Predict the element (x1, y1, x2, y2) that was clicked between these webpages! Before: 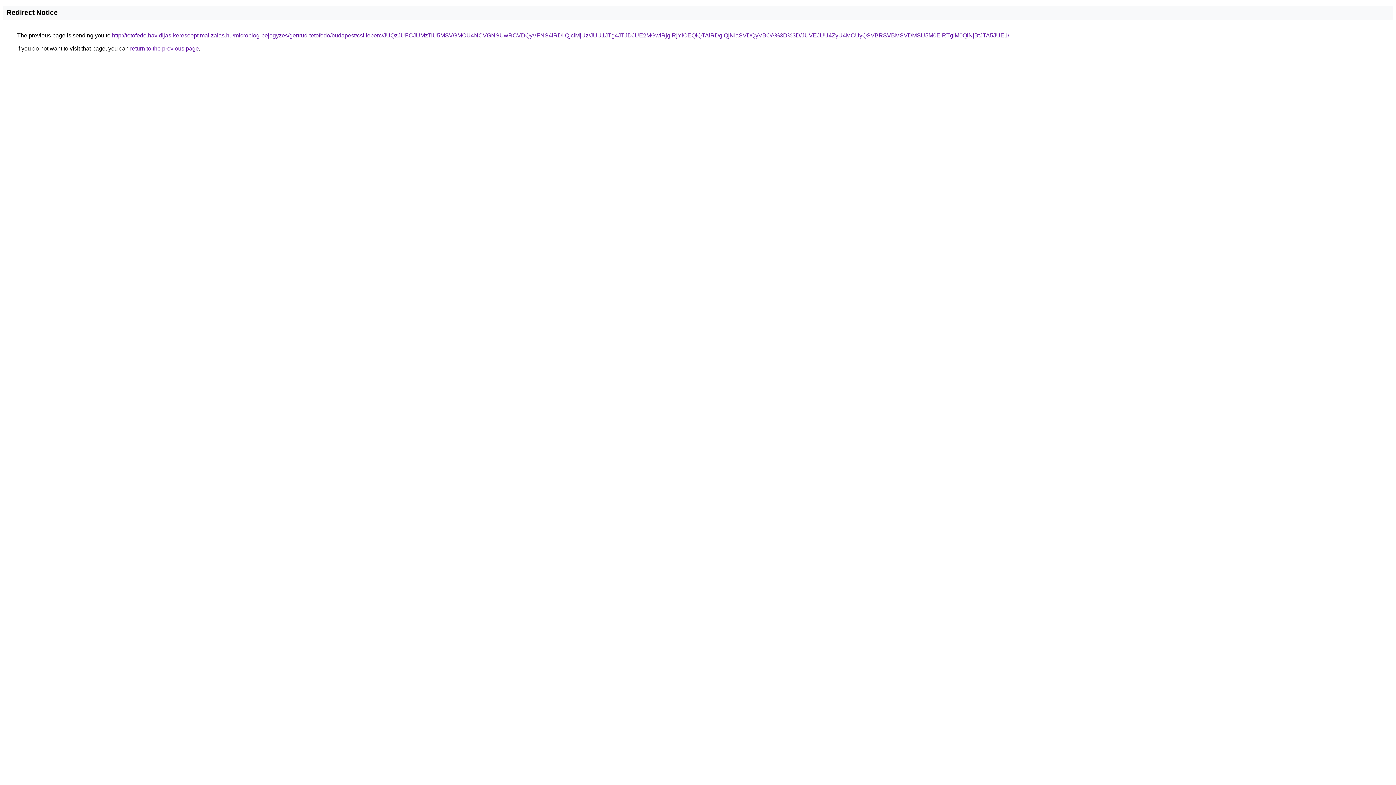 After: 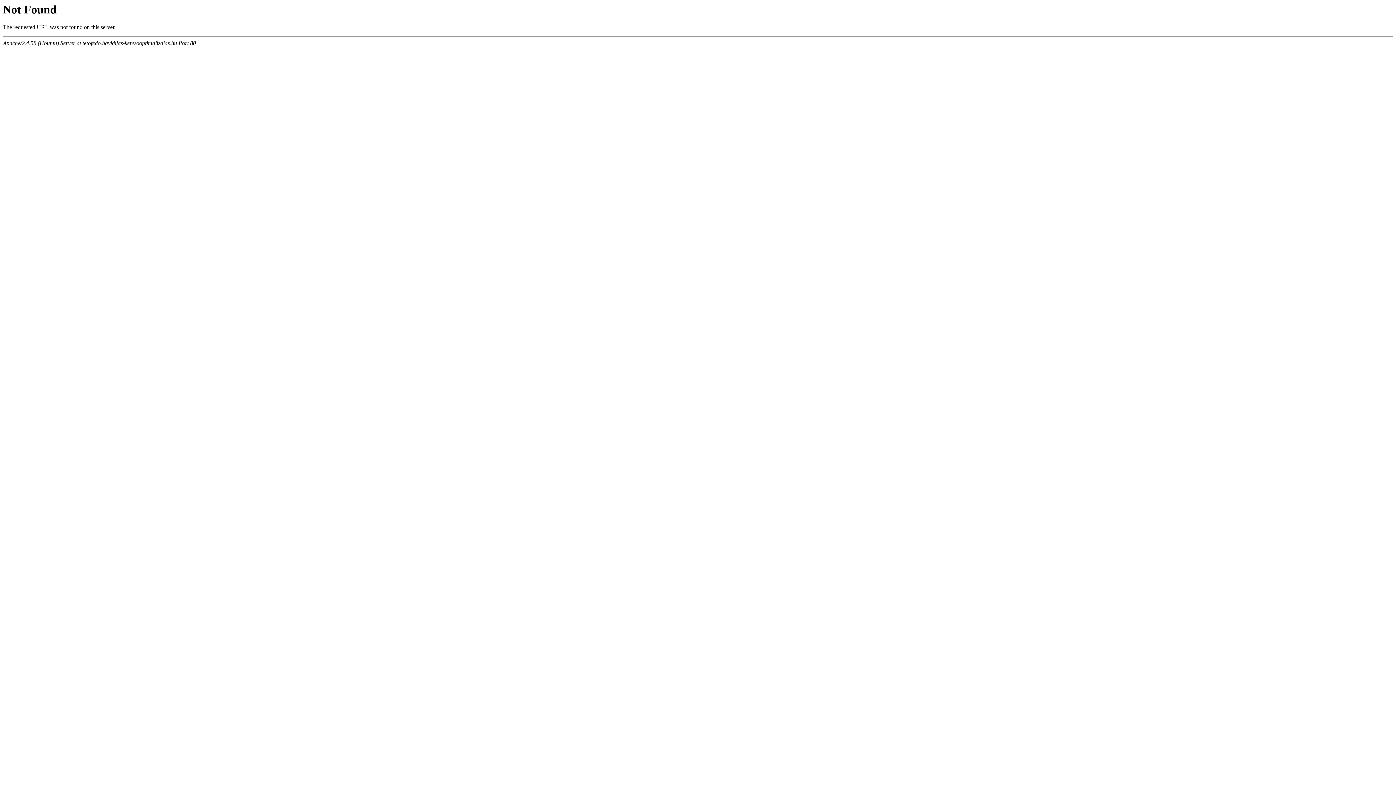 Action: label: http://tetofedo.havidijas-keresooptimalizalas.hu/microblog-bejegyzes/gertrud-tetofedo/budapest/csilleberc/JUQzJUFCJUMzTiU5MSVGMCU4NCVGNSUwRCVDQyVFNS4lRDIlQjclMjUz/JUU1JTg4JTJDJUE2MGwlRjglRjYlOEQlQTAlRDglQjNIaSVDQyVBOA%3D%3D/JUVEJUU4ZyU4MCUyQSVBRSVBMSVDMSU5M0ElRTglM0QlNjBtJTA5JUE1/ bbox: (112, 32, 1009, 38)